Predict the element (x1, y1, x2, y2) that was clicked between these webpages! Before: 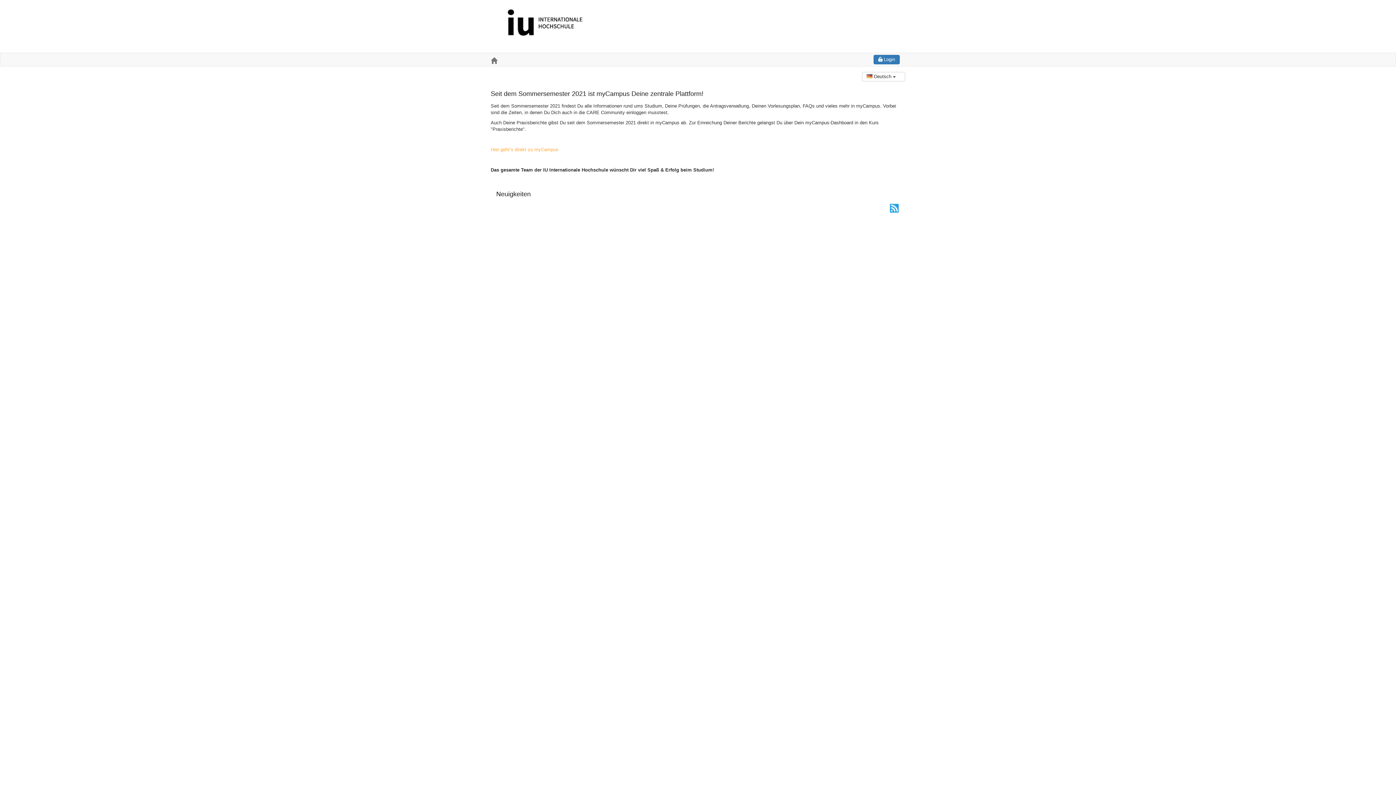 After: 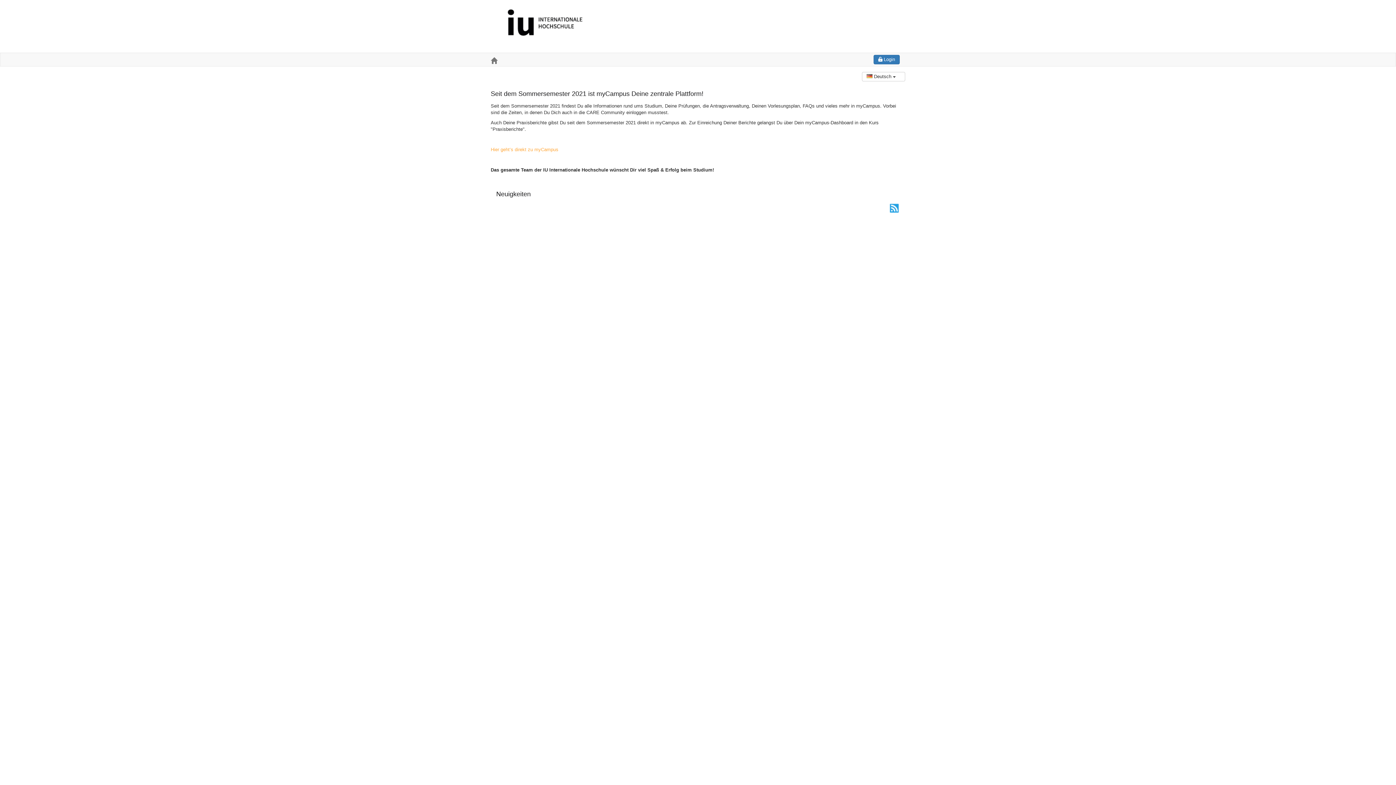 Action: bbox: (889, 205, 900, 210)